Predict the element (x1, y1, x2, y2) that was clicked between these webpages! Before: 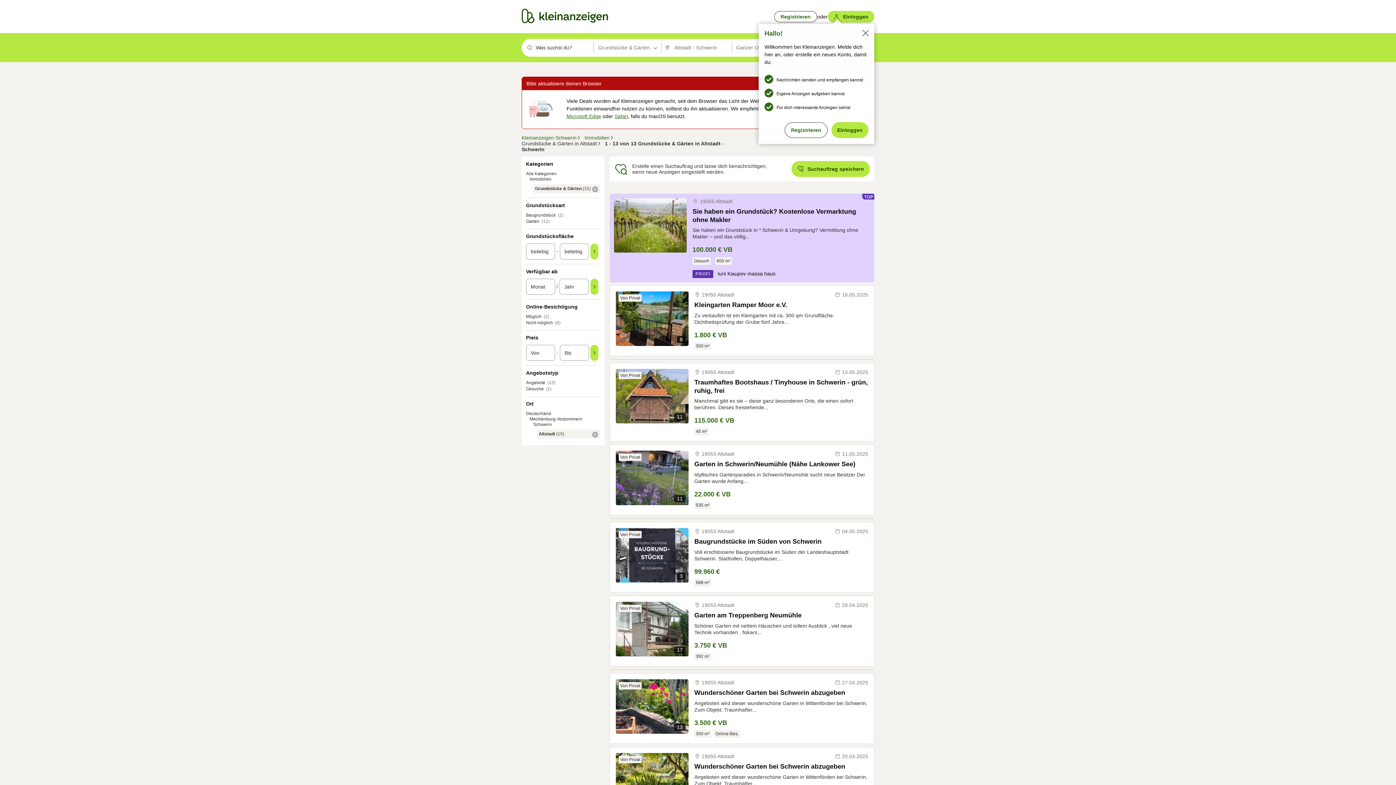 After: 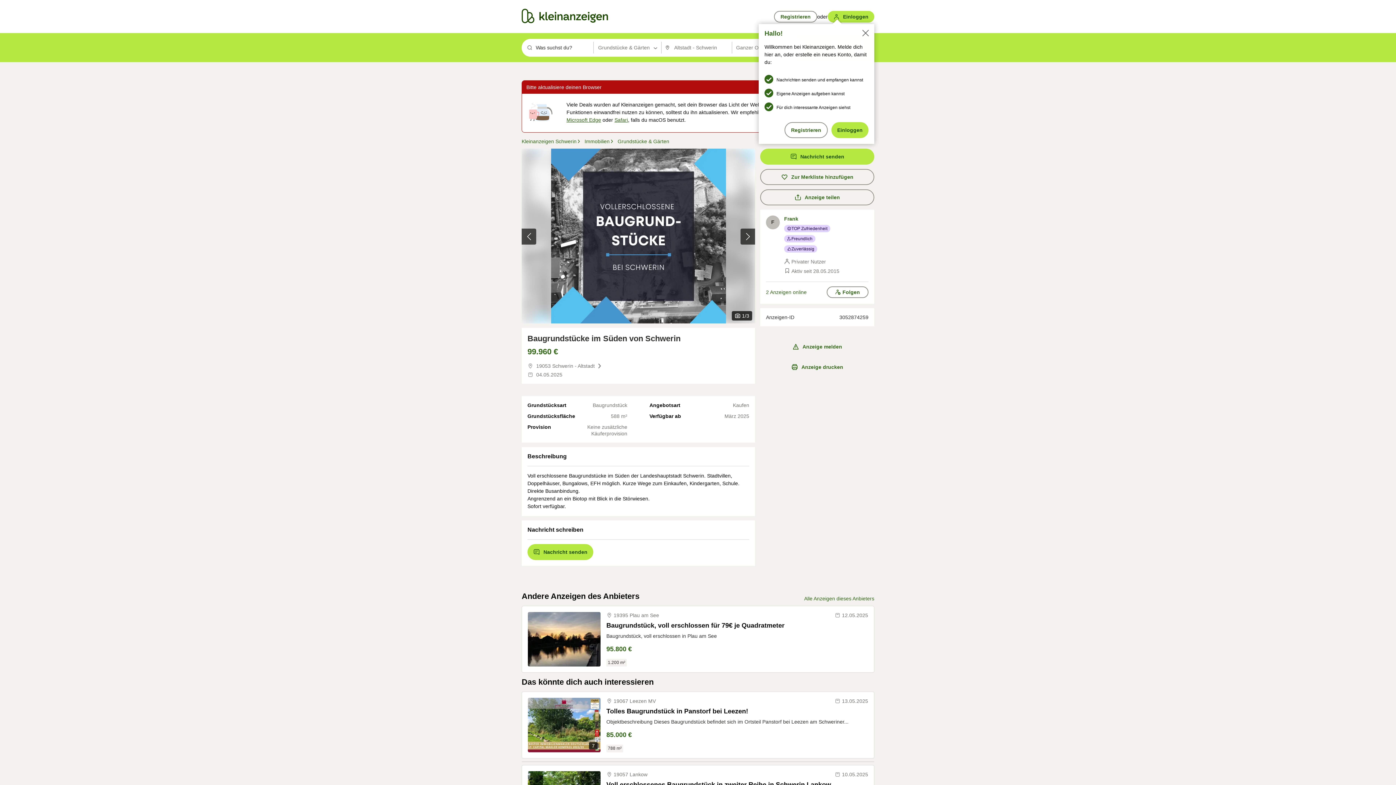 Action: bbox: (616, 528, 688, 582) label: 3
Von Privat